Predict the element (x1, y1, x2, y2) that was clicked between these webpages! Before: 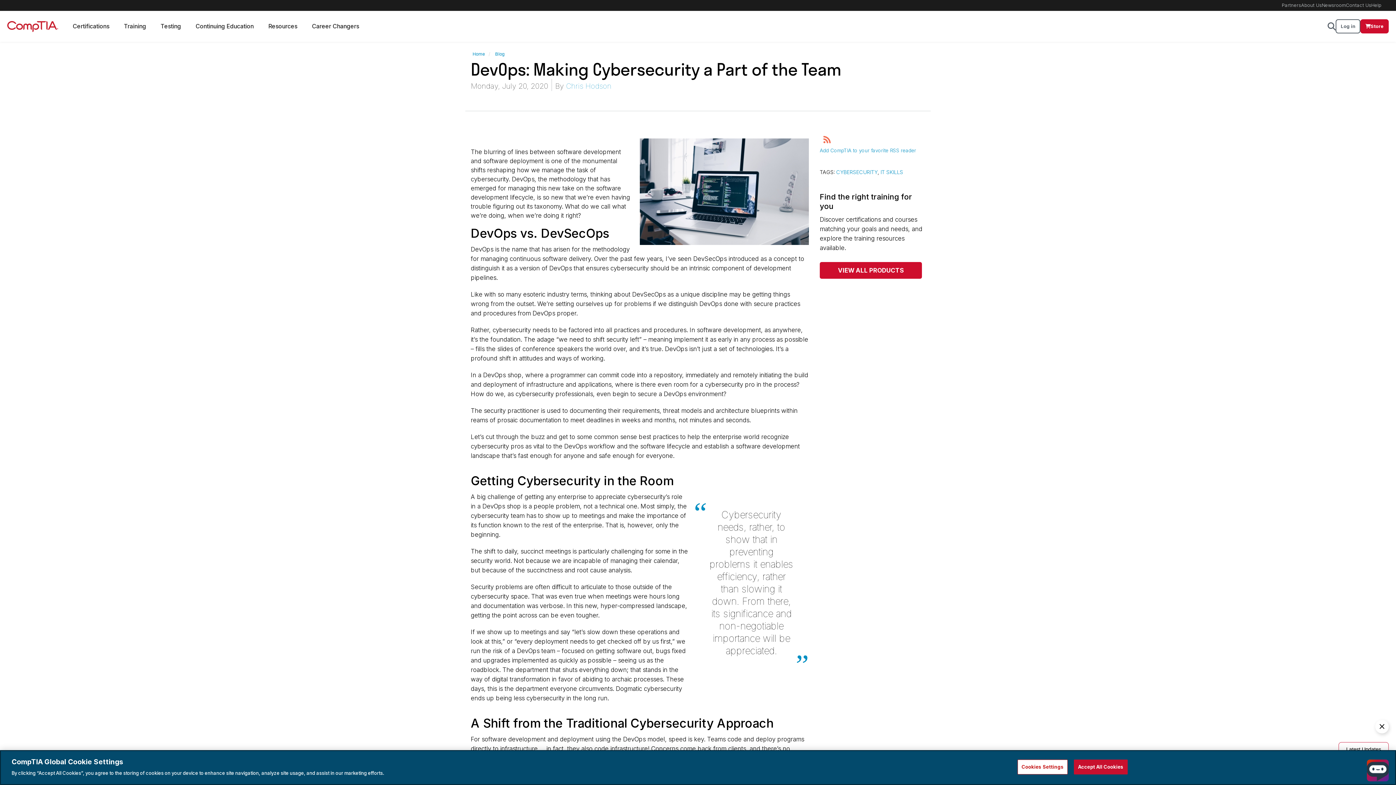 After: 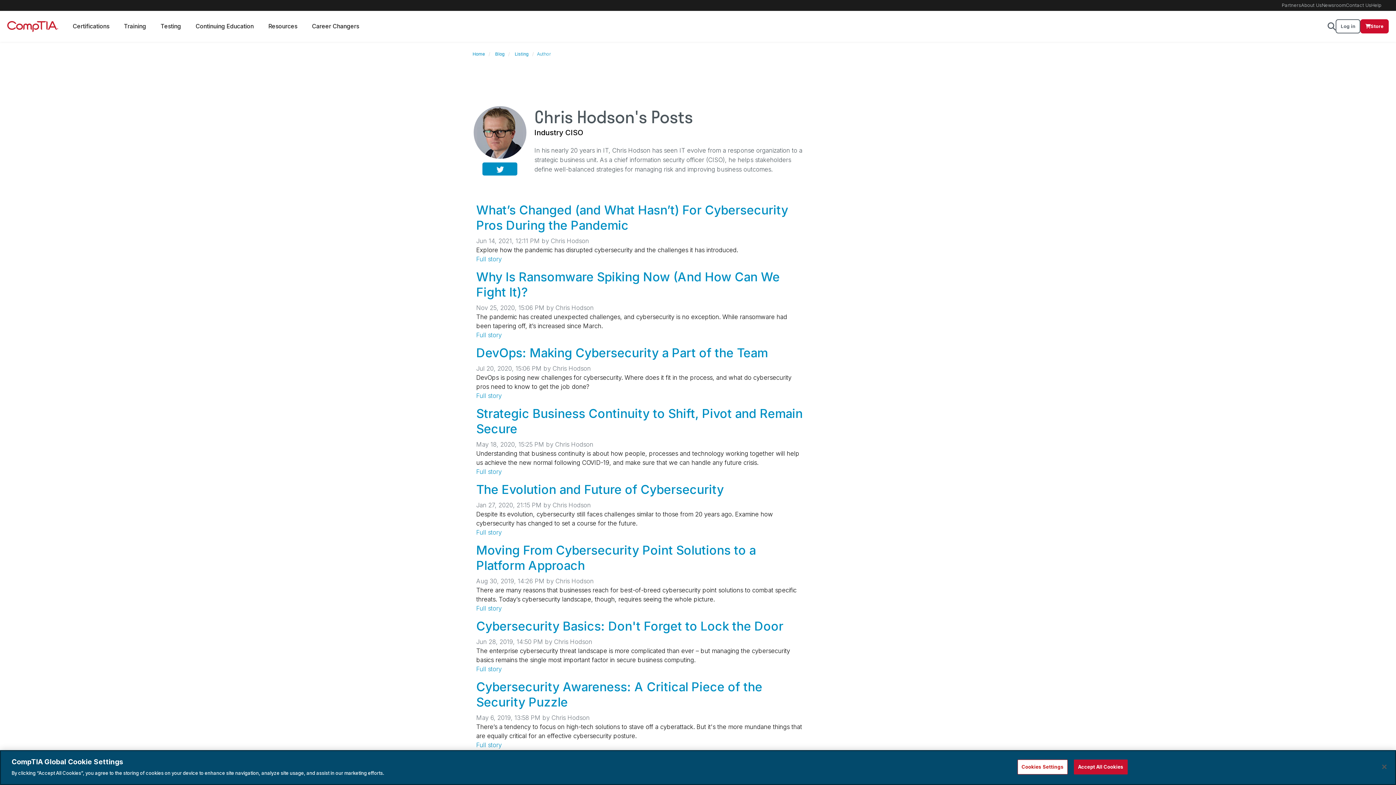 Action: bbox: (566, 81, 611, 90) label: Chris Hodson